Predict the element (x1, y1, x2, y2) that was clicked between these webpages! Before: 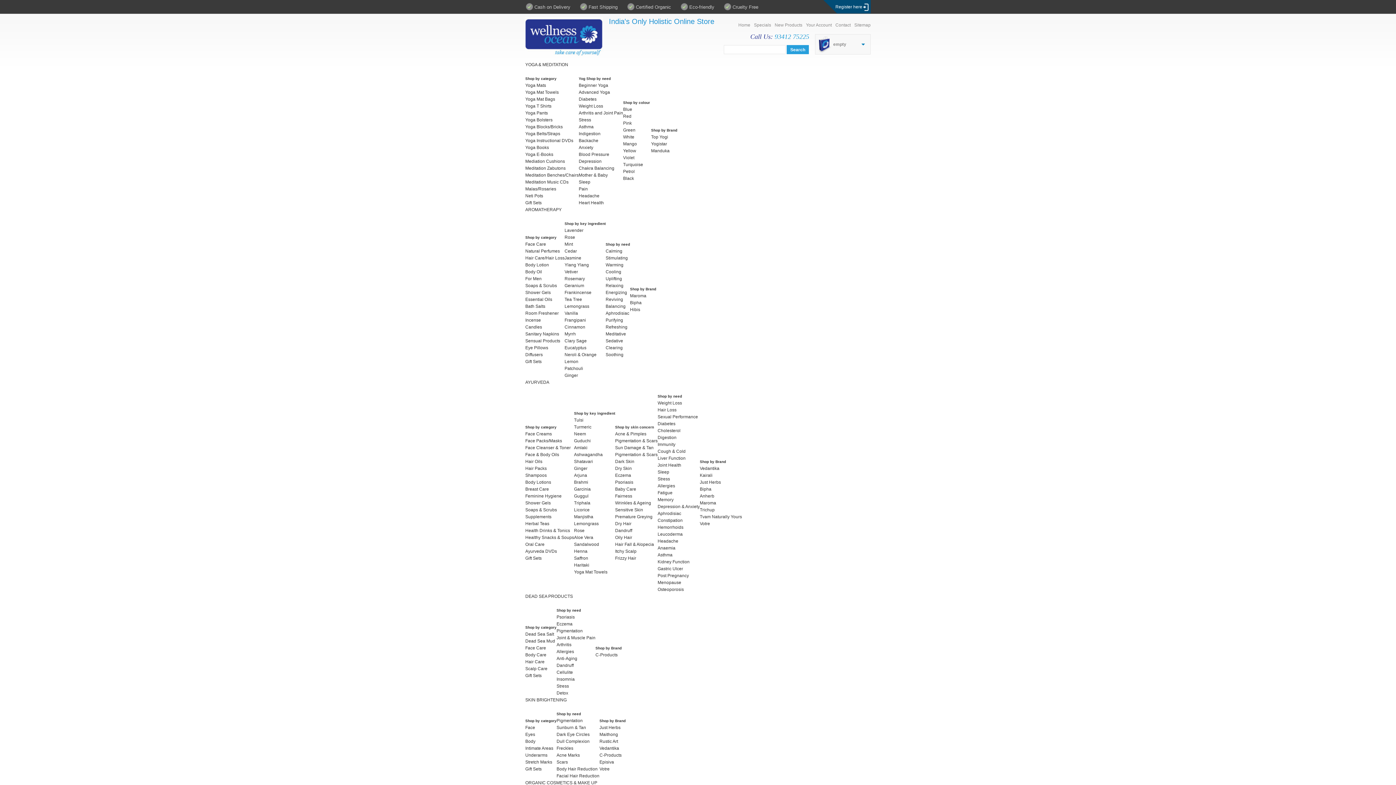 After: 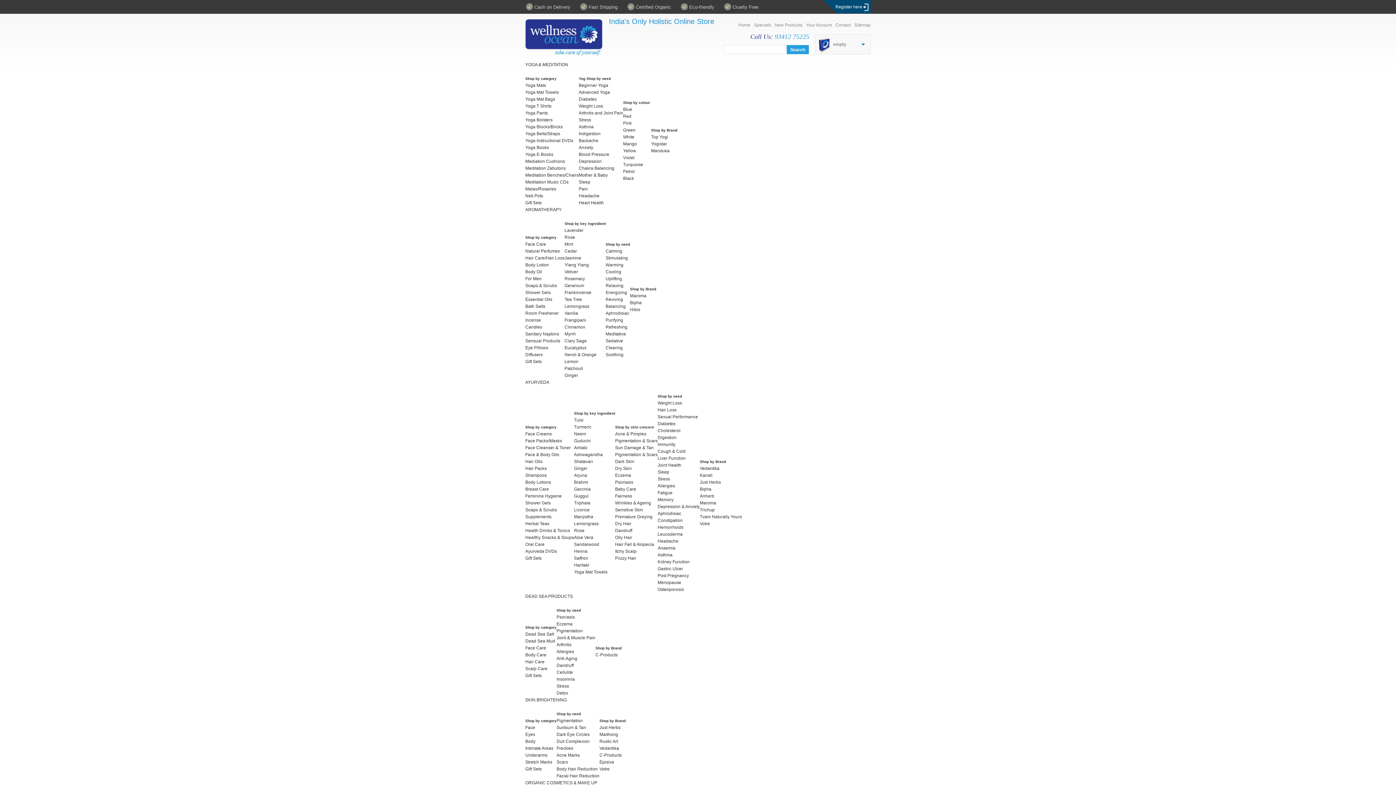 Action: label: Sandalwood bbox: (574, 542, 599, 547)